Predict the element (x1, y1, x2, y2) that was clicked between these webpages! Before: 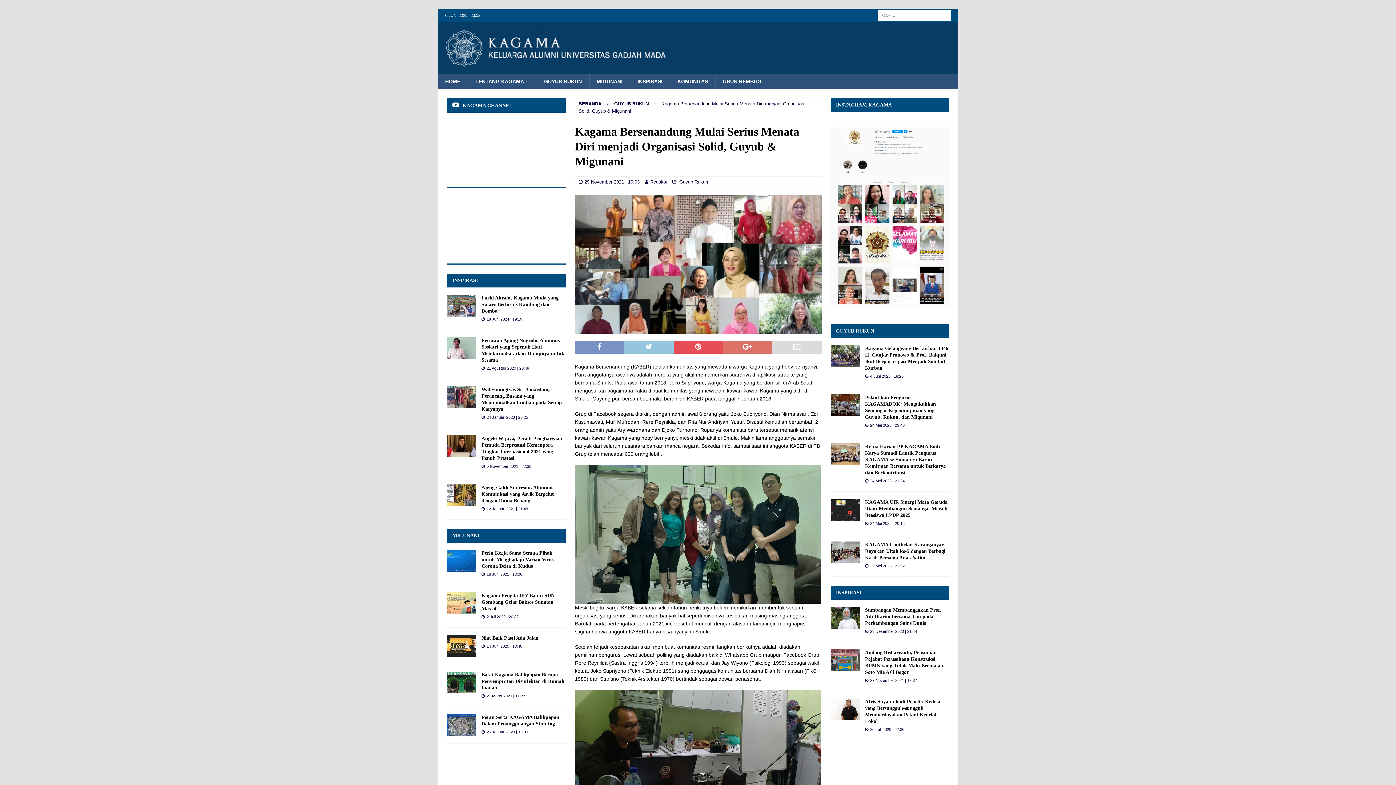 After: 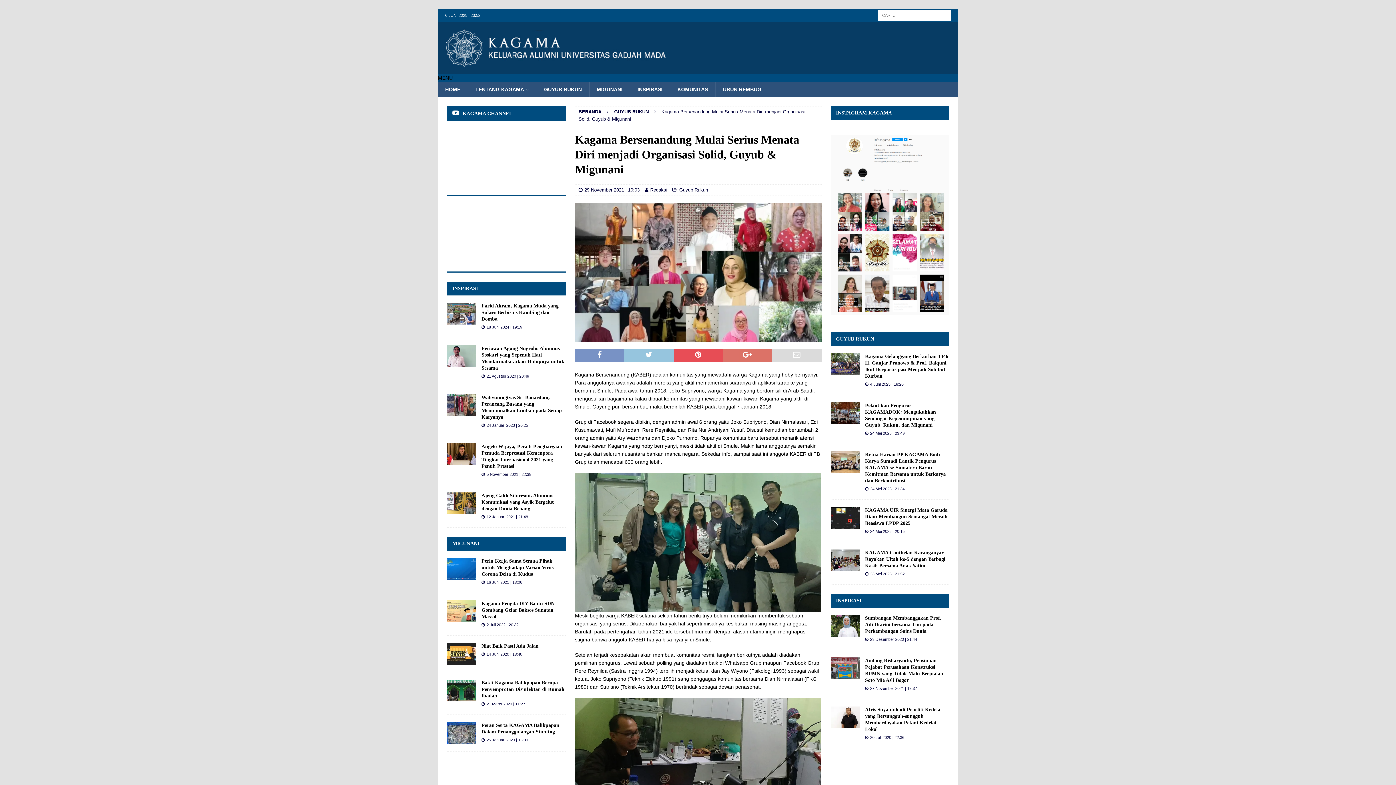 Action: bbox: (830, 300, 949, 306) label: 
 